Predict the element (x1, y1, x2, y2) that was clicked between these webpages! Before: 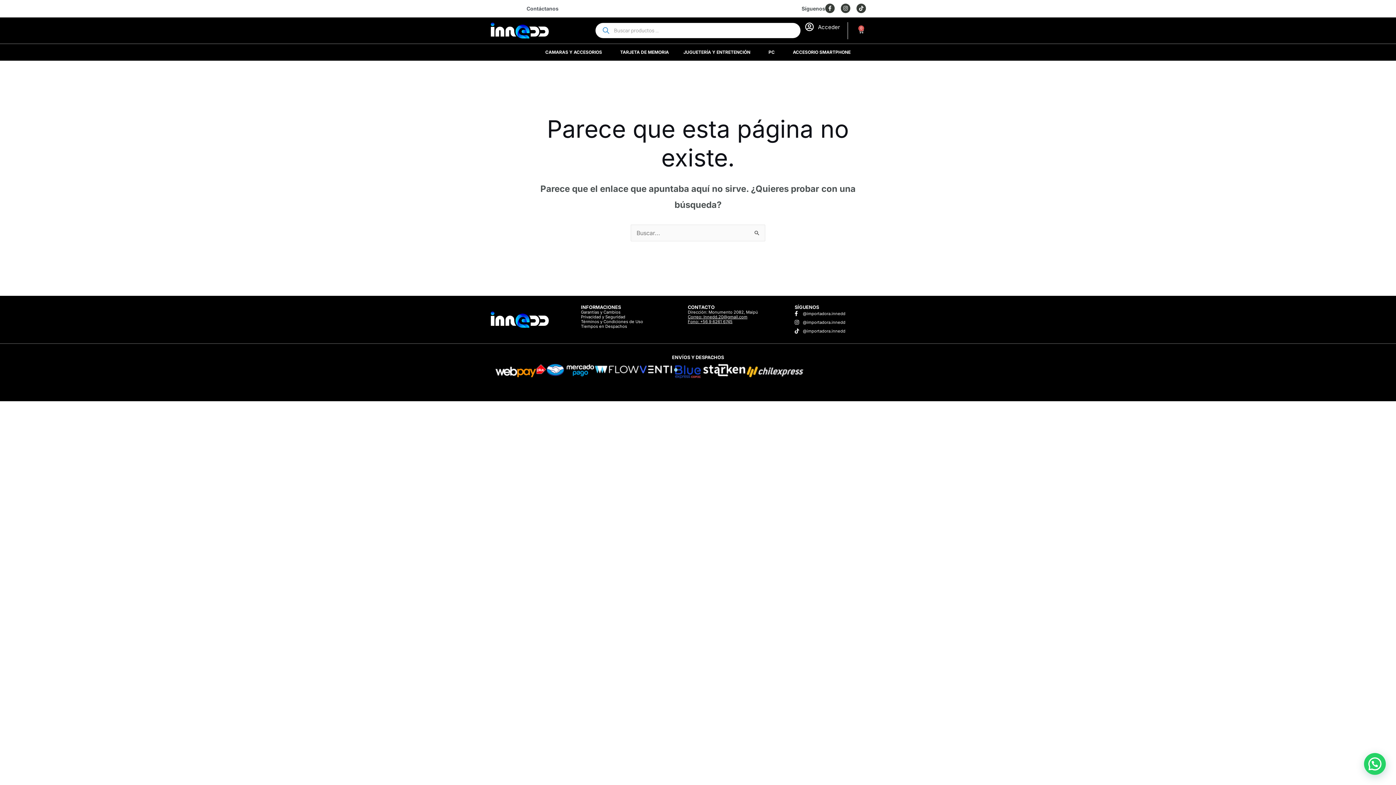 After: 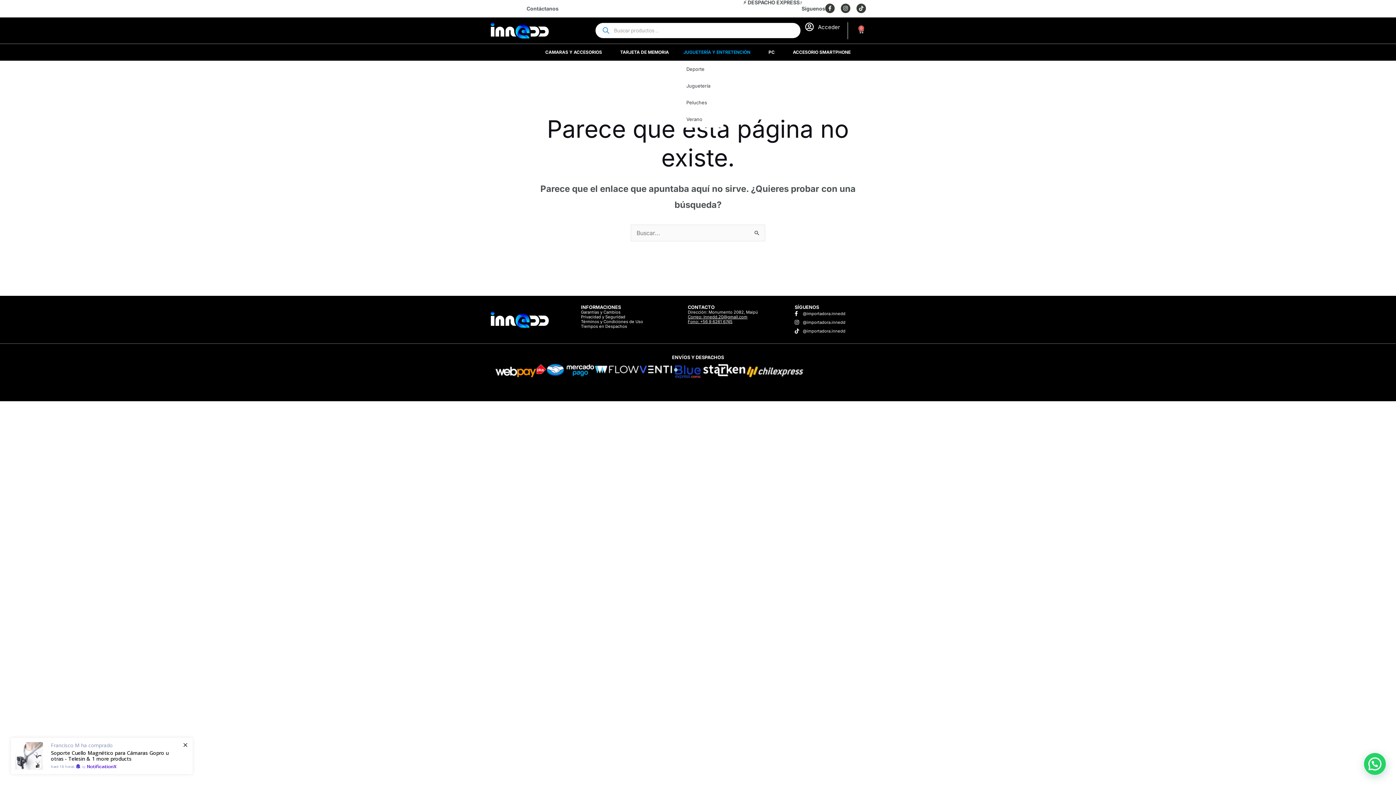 Action: label: JUGUETERÍA Y ENTRETENCIÓN bbox: (676, 44, 761, 60)